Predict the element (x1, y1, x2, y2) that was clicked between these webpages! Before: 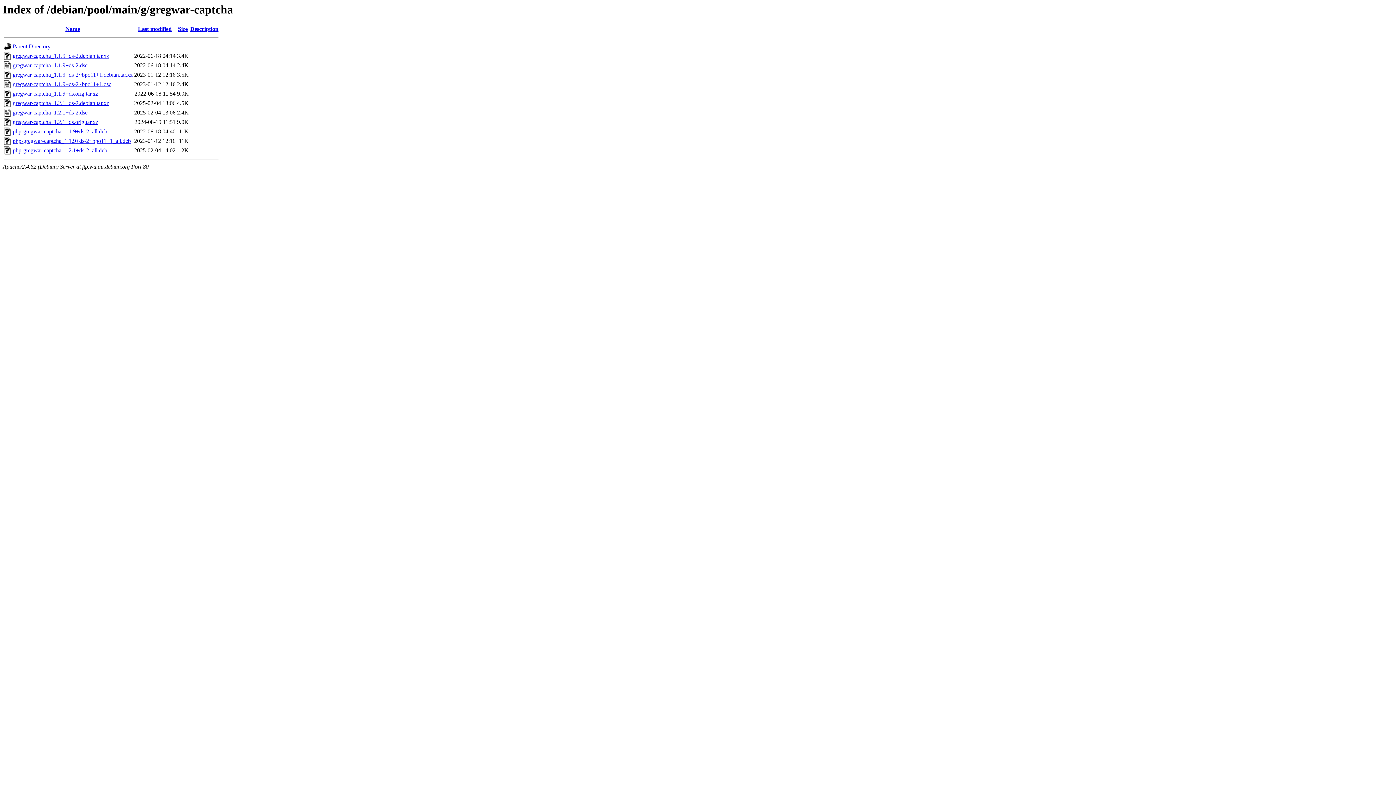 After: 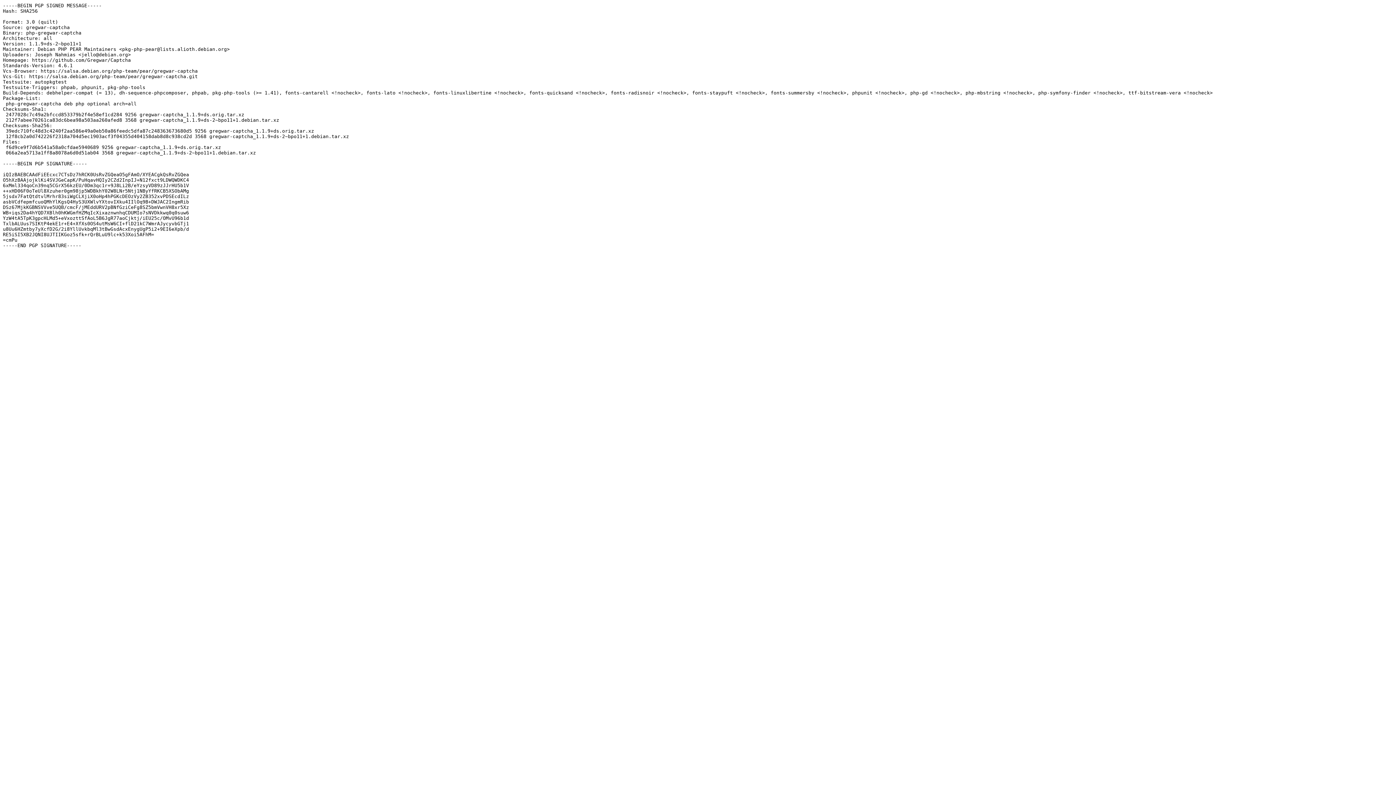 Action: label: gregwar-captcha_1.1.9+ds-2~bpo11+1.dsc bbox: (12, 81, 111, 87)